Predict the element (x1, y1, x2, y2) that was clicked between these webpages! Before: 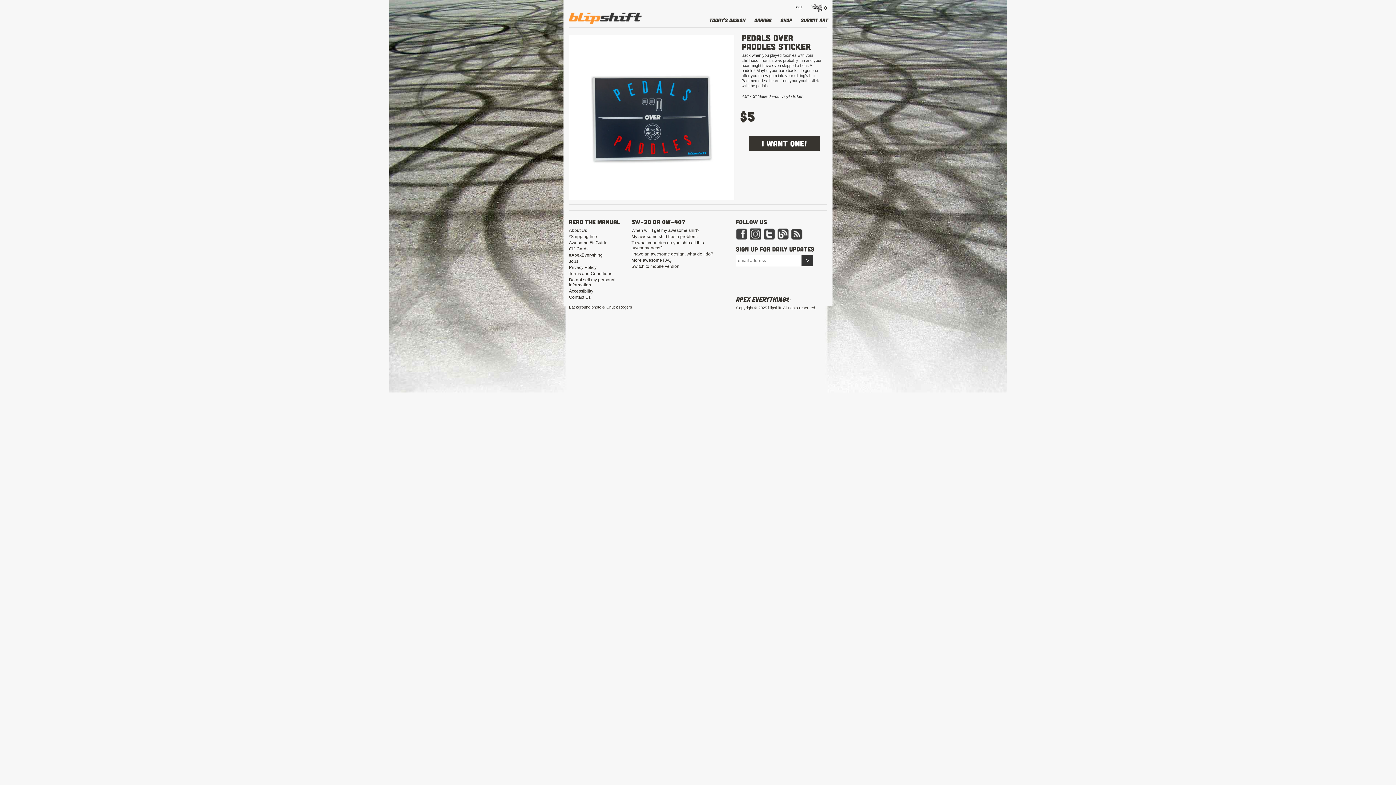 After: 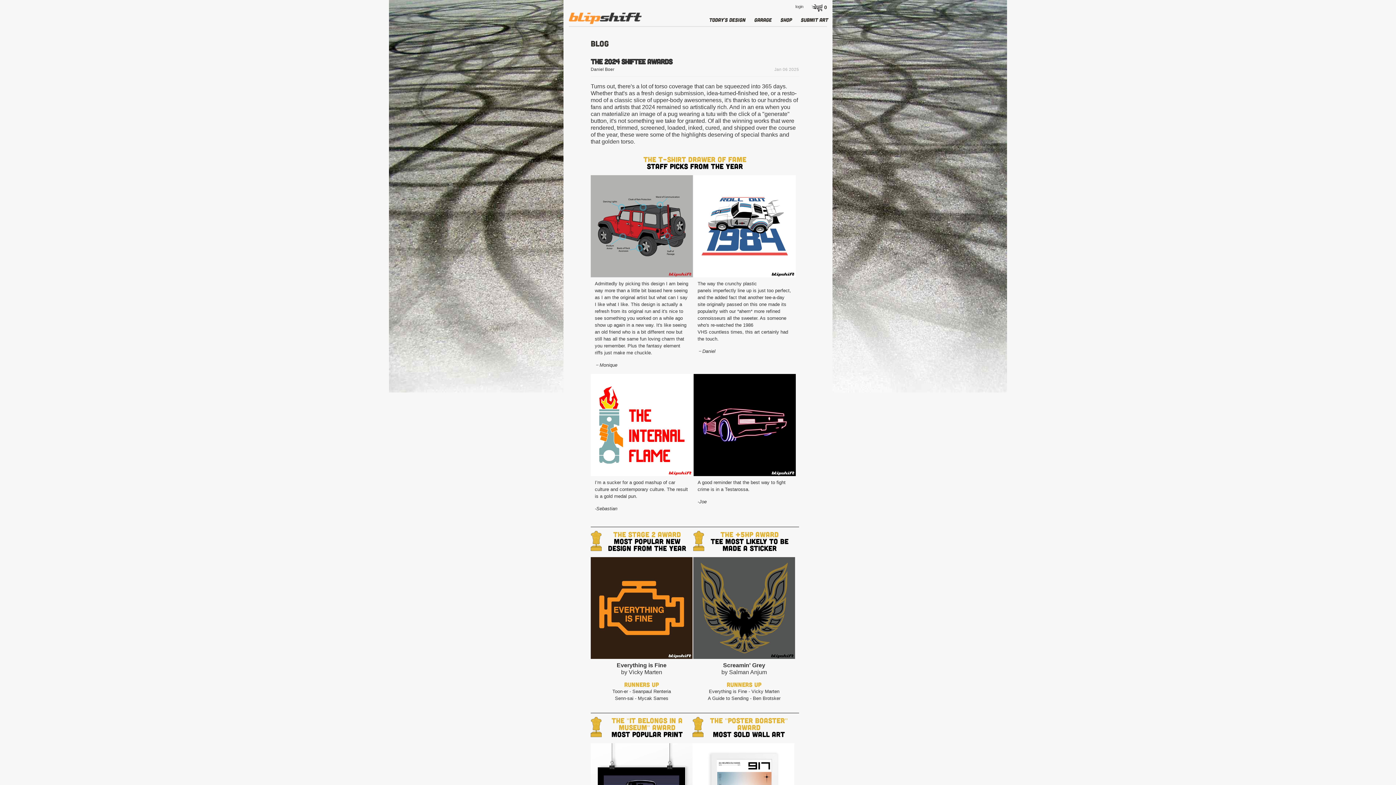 Action: bbox: (777, 231, 789, 236) label: Blipshift blog - link opens in a new tab